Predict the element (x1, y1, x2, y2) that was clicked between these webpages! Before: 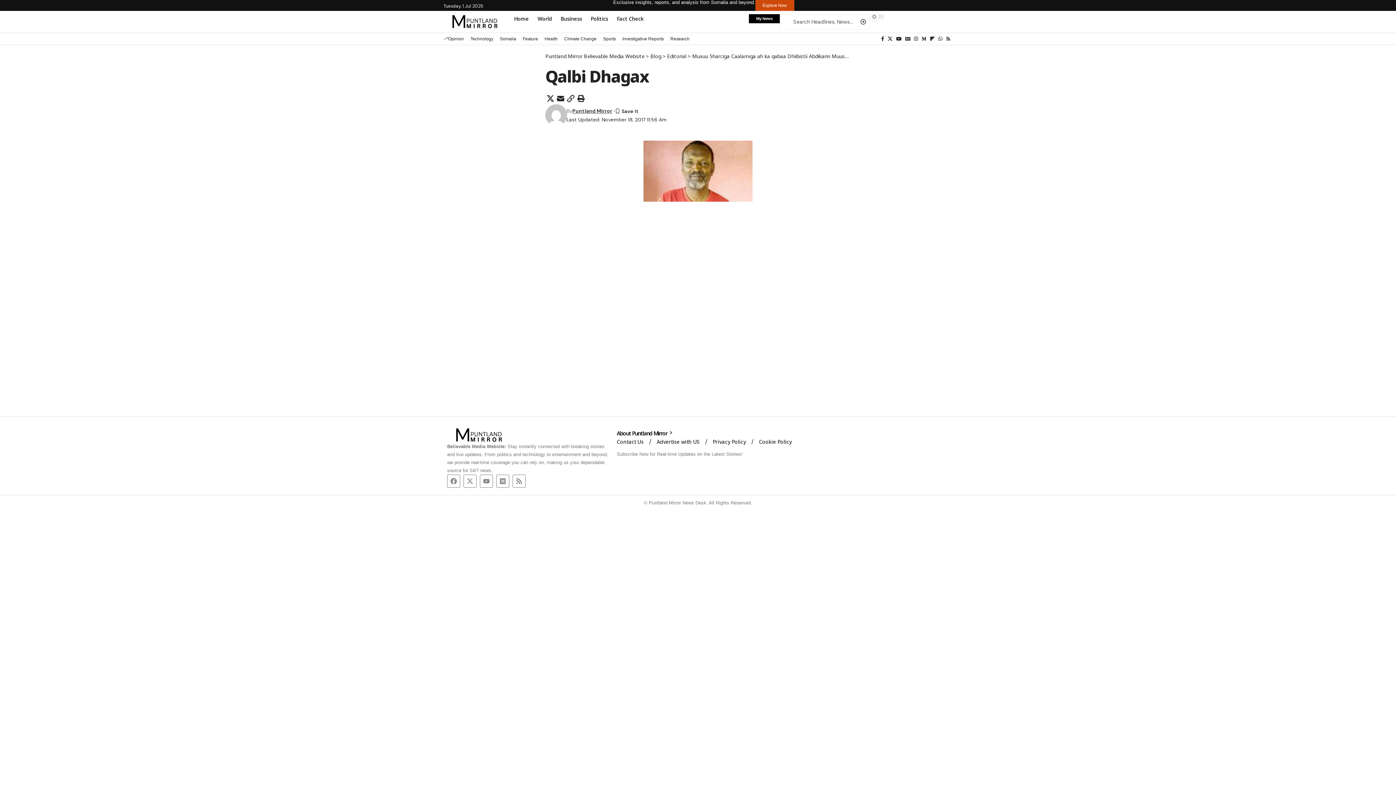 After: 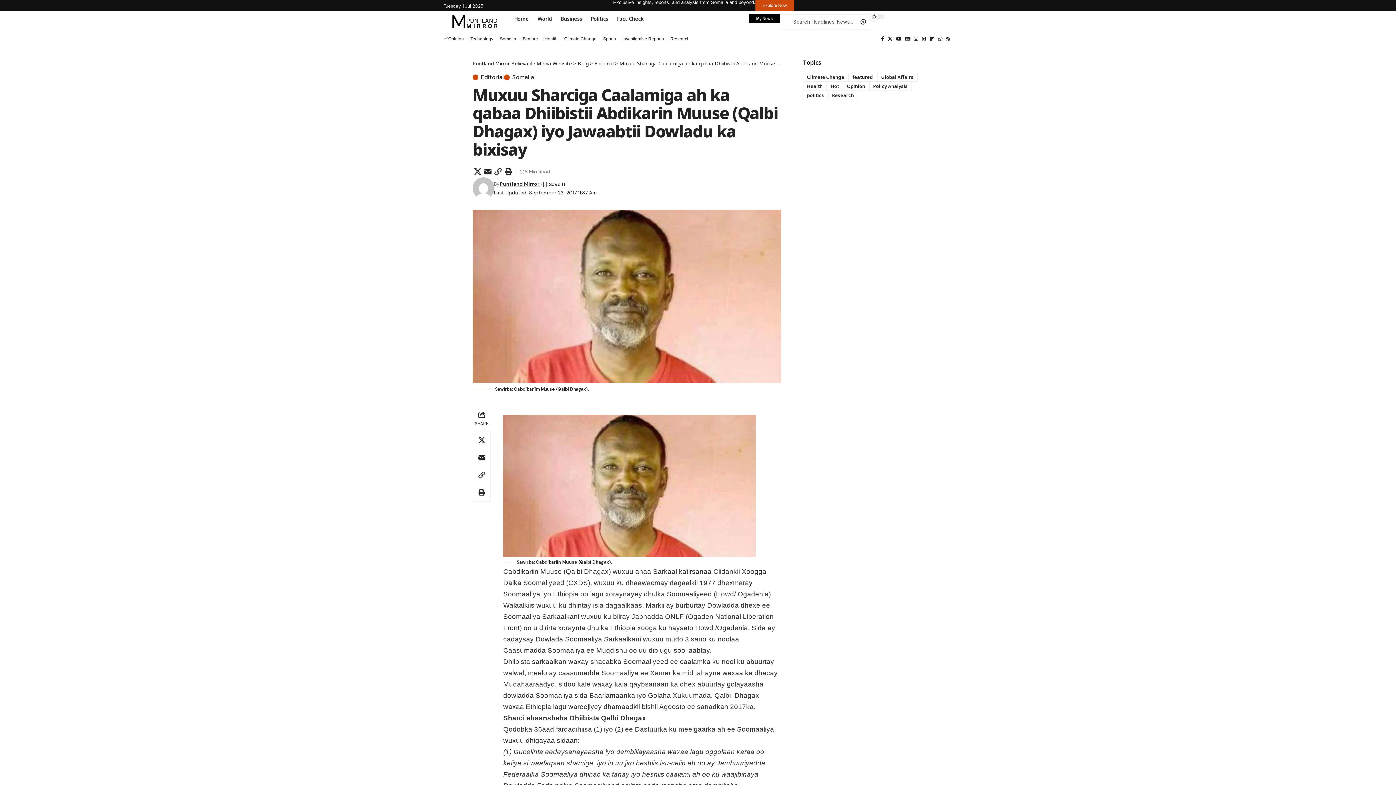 Action: bbox: (692, 52, 962, 59) label: Muxuu Sharciga Caalamiga ah ka qabaa Dhiibistii Abdikarin Muuse (Qalbi Dhagax) iyo Jawaabtii Dowladu ka bixisay